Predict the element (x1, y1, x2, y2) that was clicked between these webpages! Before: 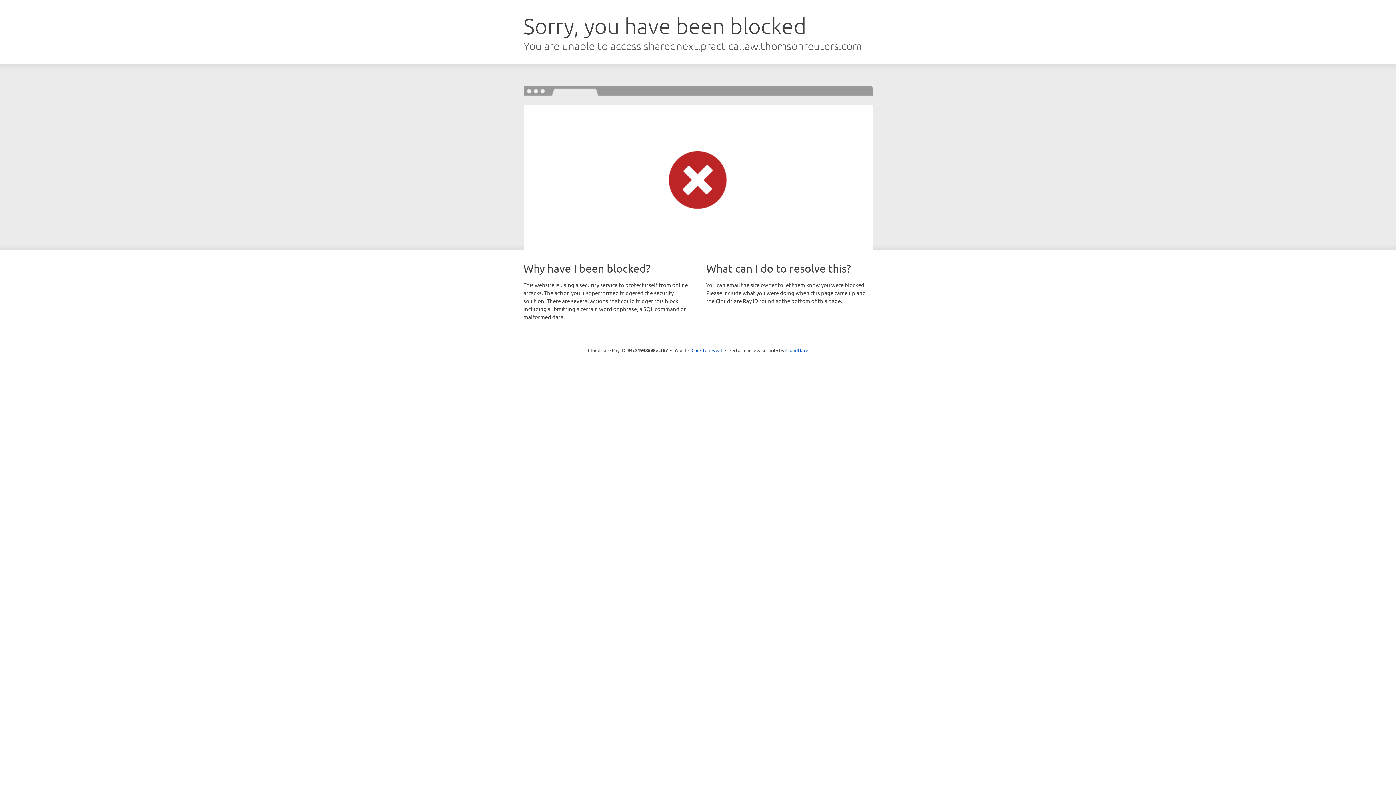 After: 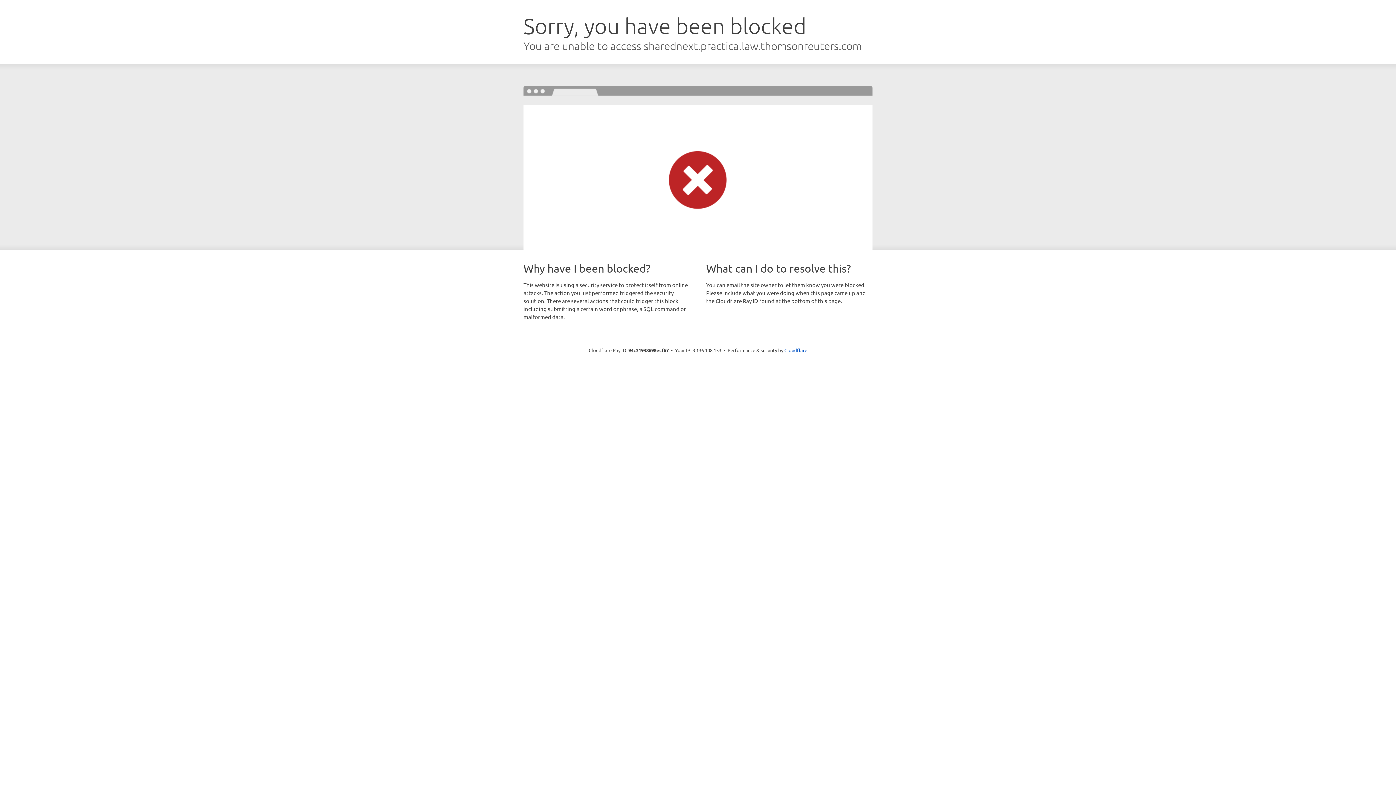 Action: label: Click to reveal bbox: (691, 346, 722, 353)